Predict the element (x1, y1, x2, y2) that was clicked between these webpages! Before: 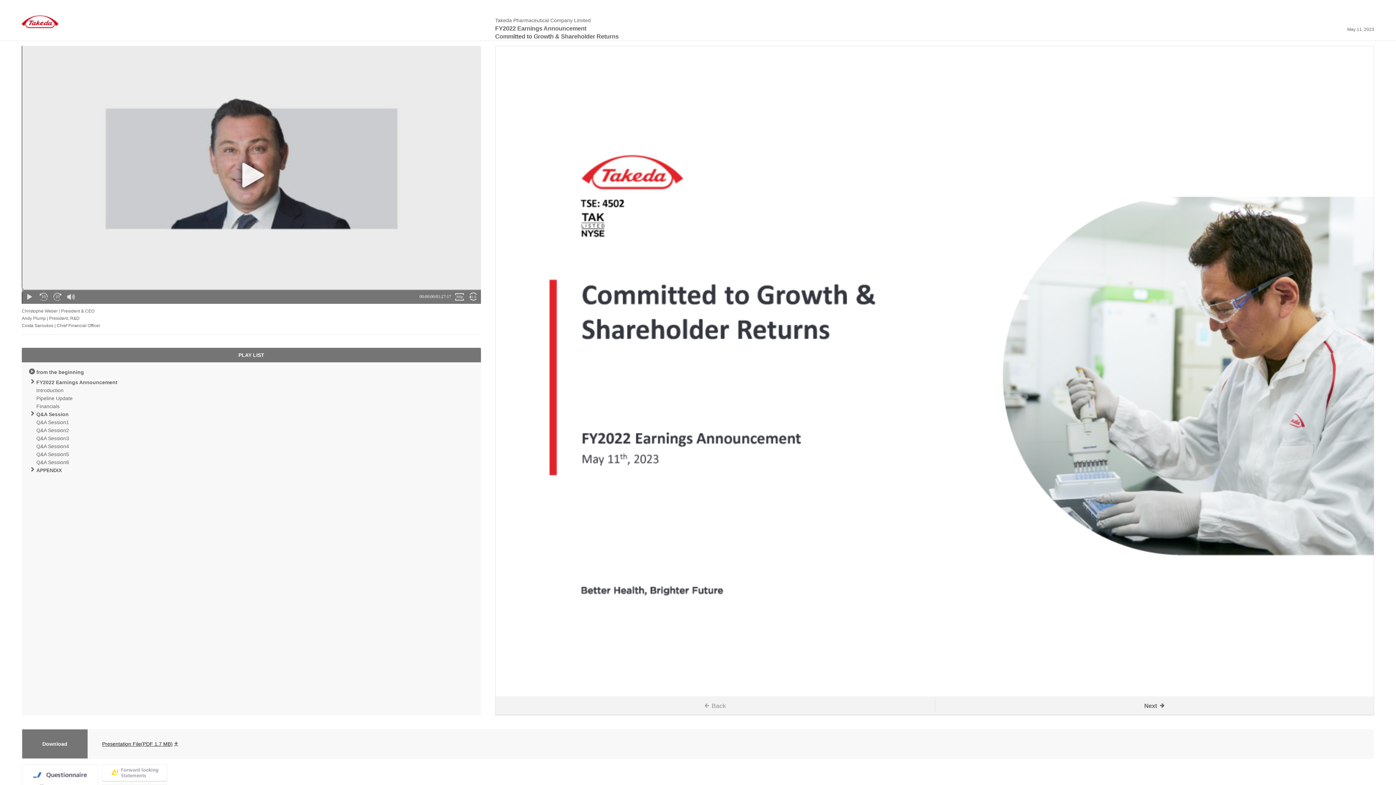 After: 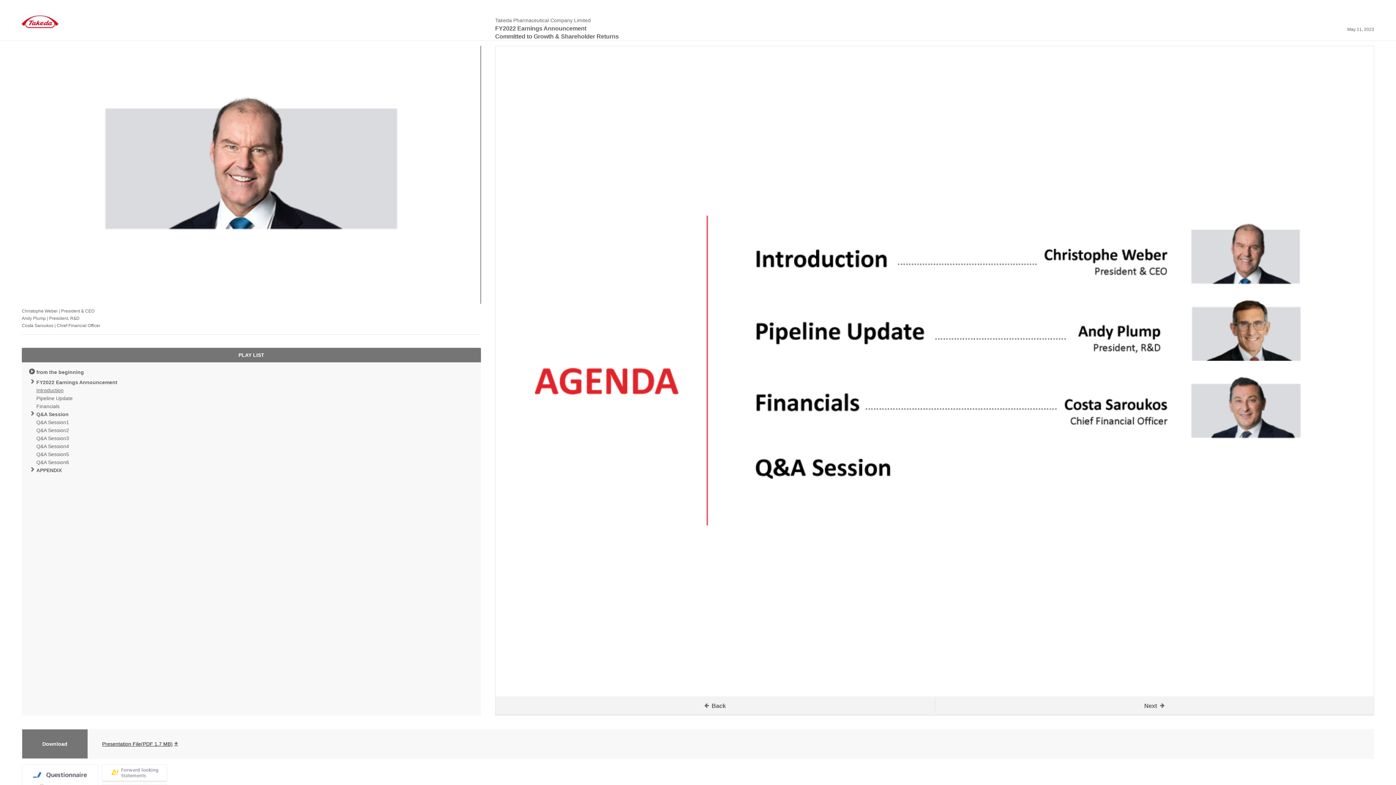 Action: bbox: (36, 387, 63, 393) label: Introduction